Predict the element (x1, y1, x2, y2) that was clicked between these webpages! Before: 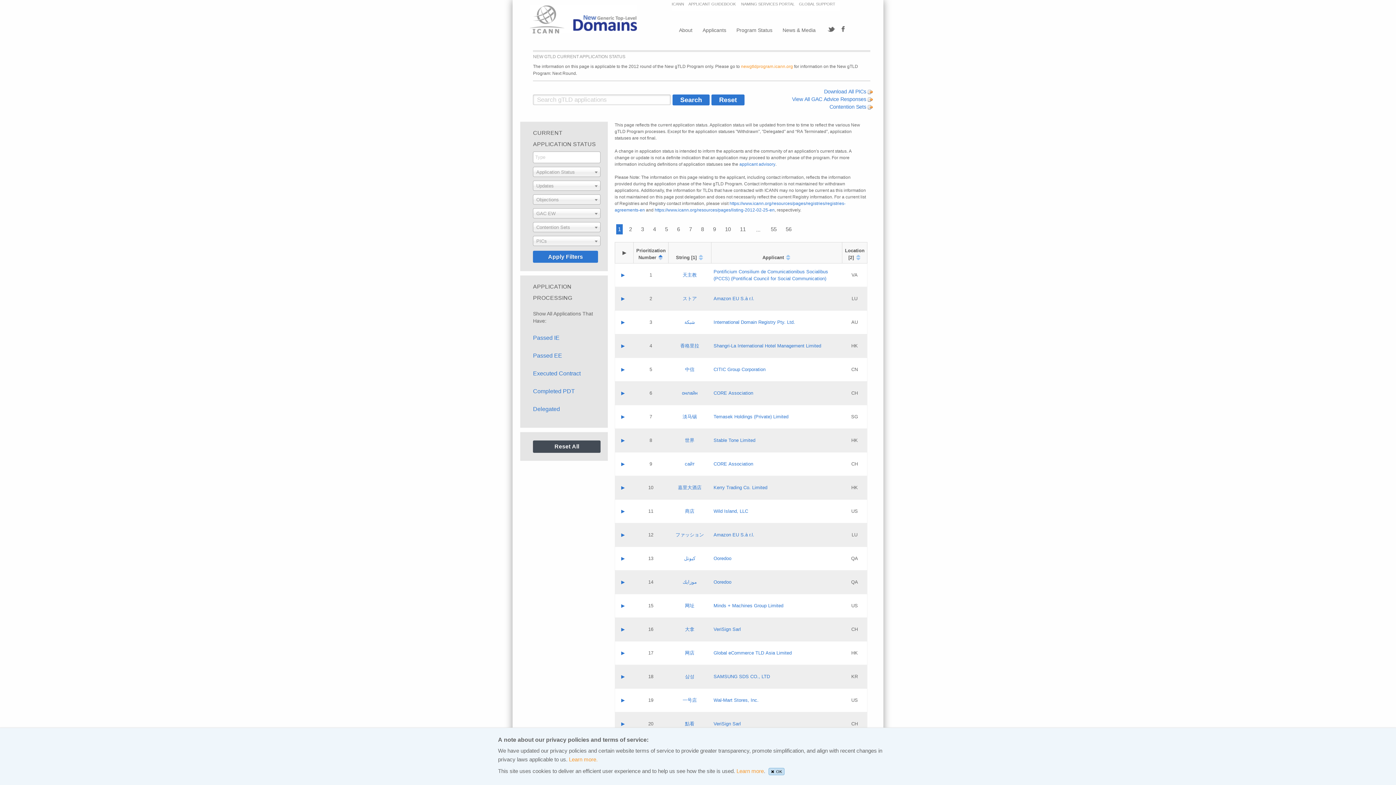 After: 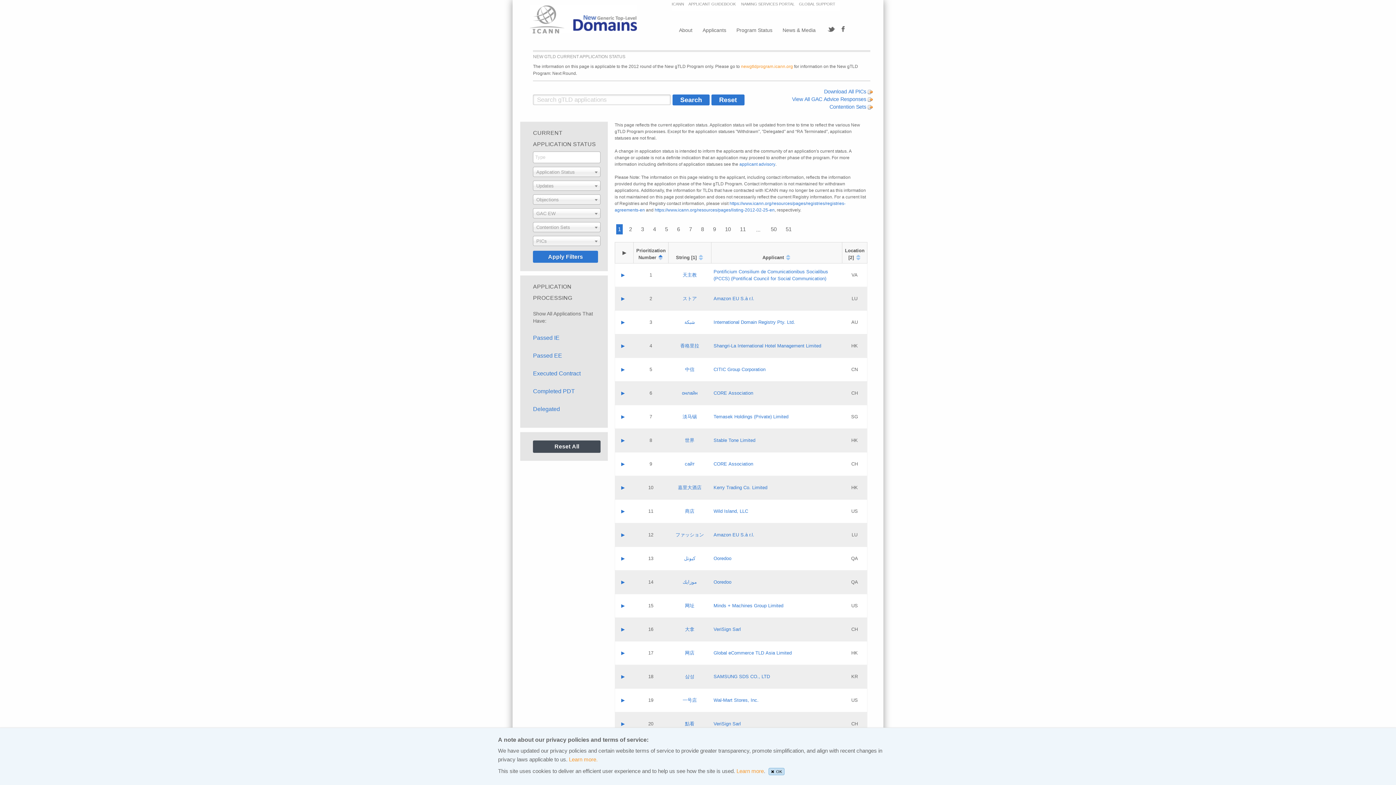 Action: label: Passed IE bbox: (533, 334, 559, 341)